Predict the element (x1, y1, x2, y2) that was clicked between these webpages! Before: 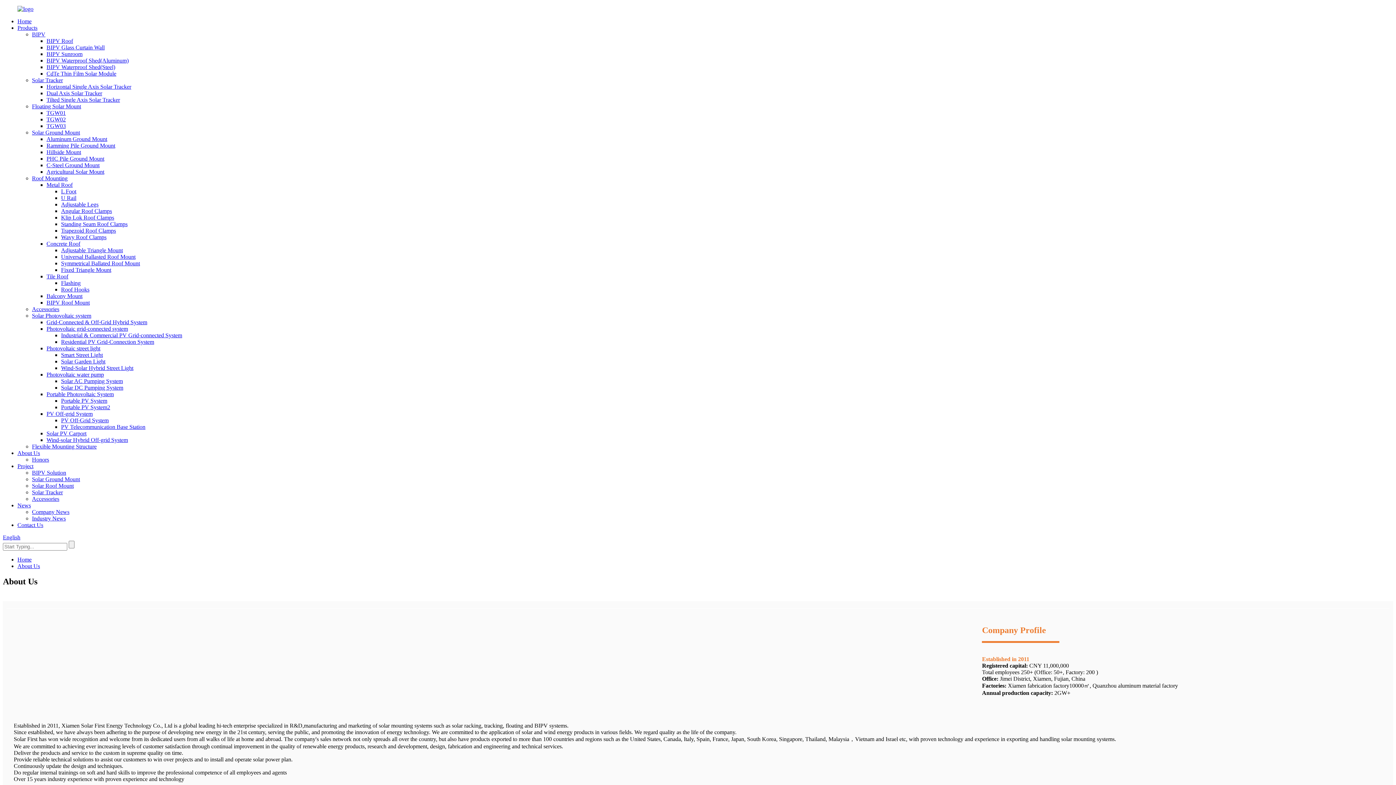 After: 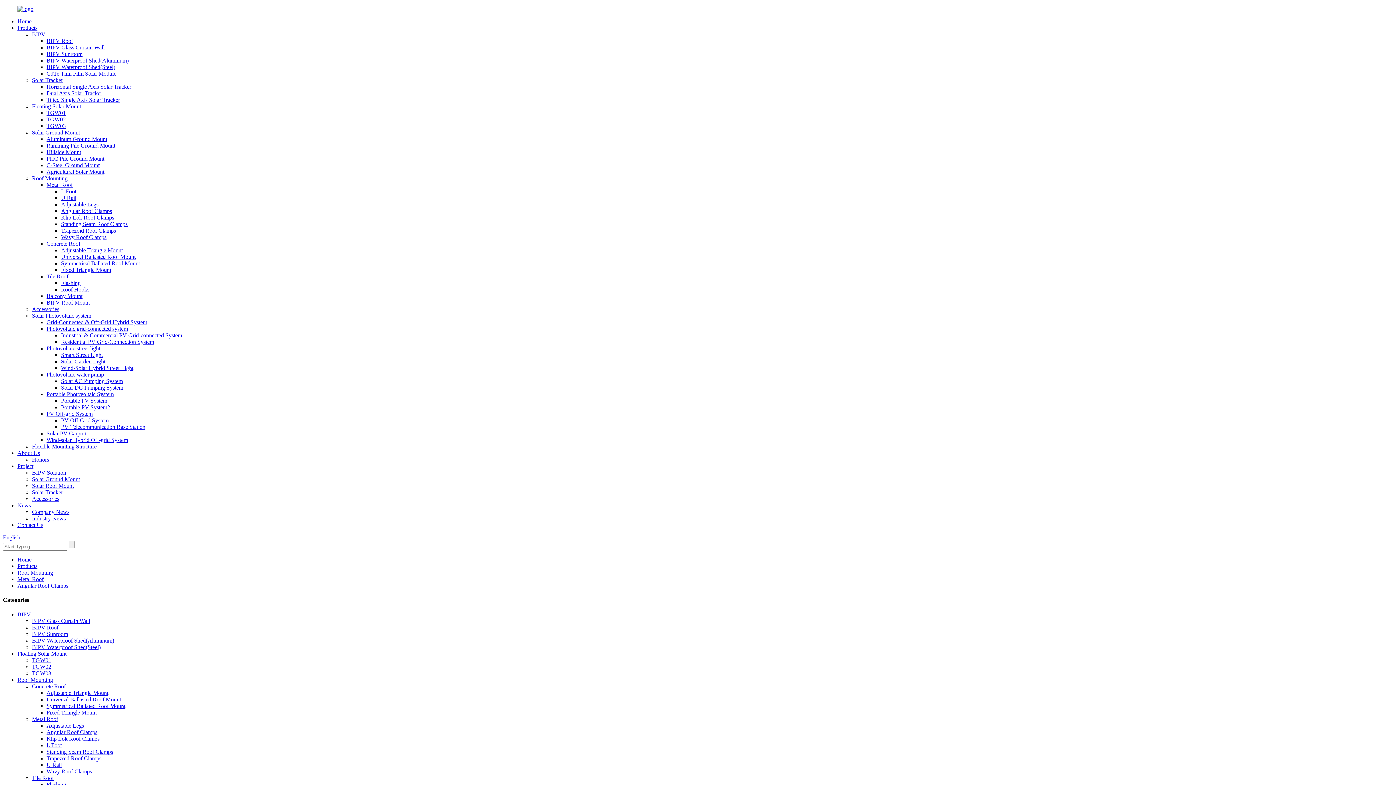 Action: label: Angular Roof Clamps bbox: (61, 208, 112, 214)